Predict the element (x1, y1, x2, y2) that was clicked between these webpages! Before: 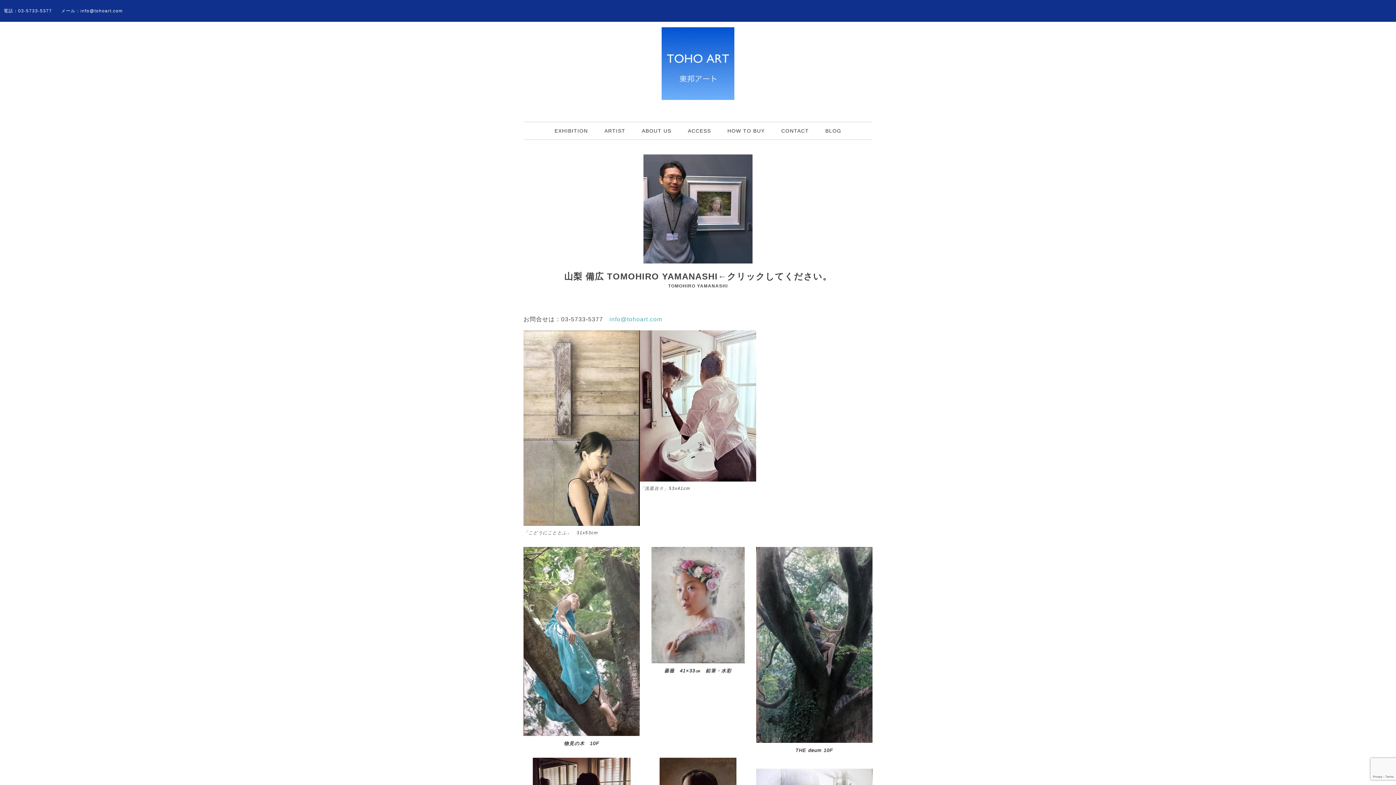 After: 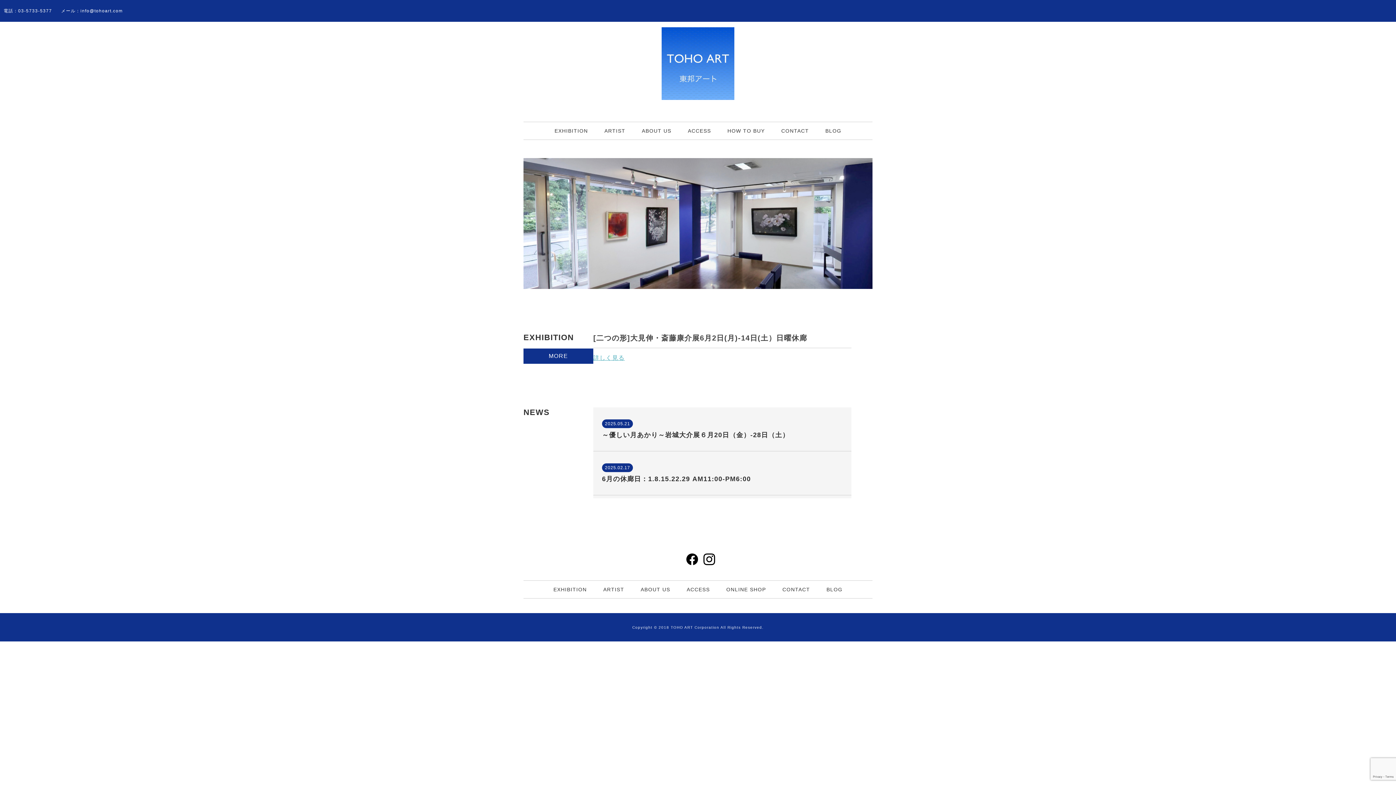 Action: bbox: (661, 29, 734, 35)